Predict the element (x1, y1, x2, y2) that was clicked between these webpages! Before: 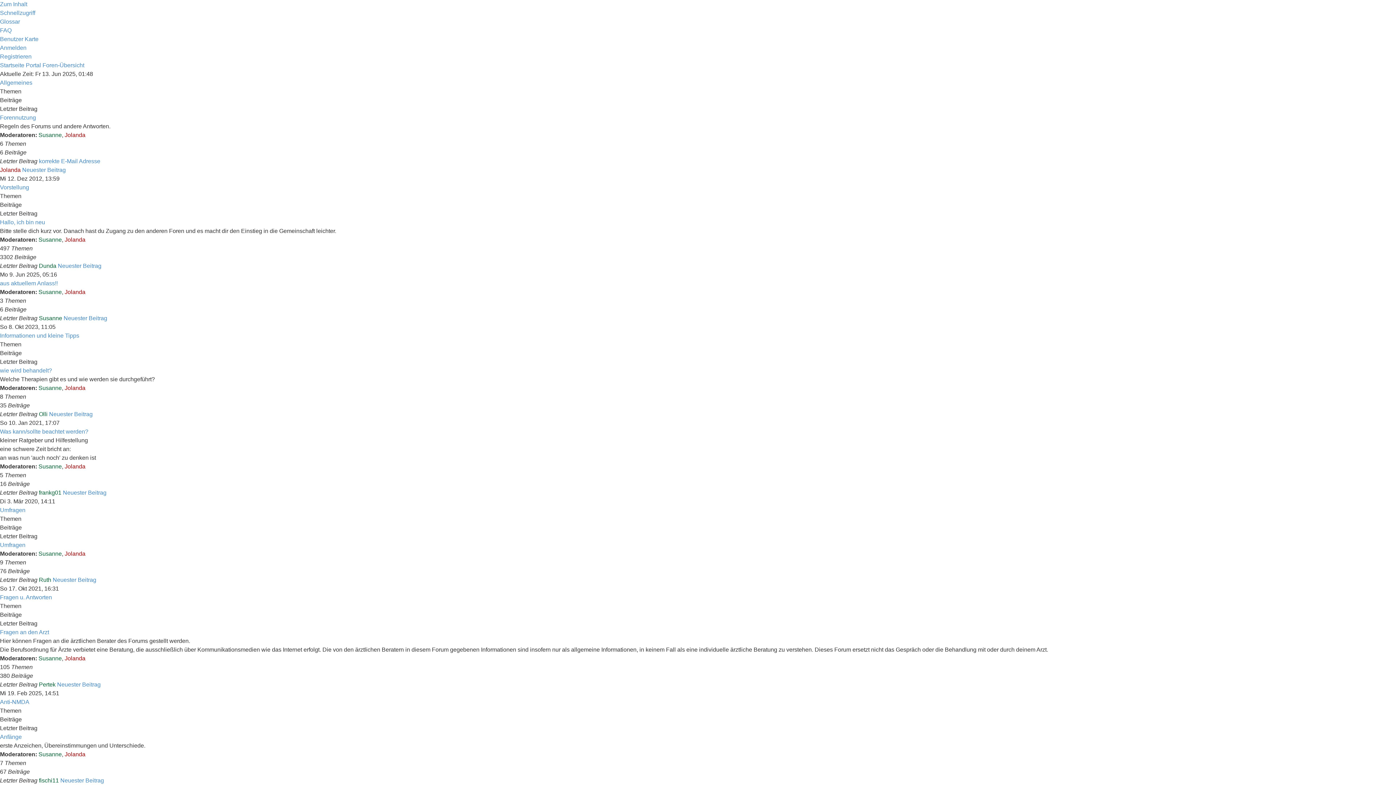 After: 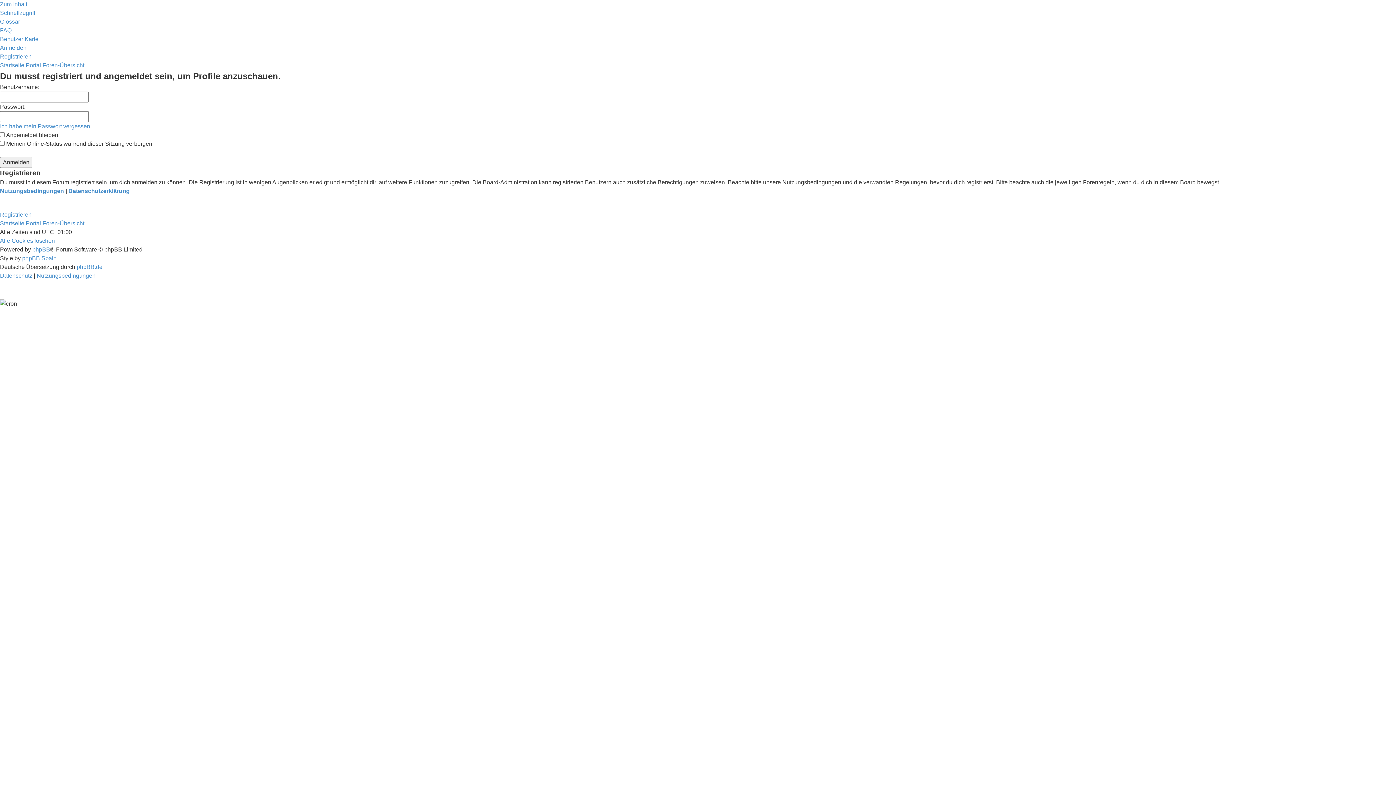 Action: label: Susanne bbox: (38, 132, 61, 138)